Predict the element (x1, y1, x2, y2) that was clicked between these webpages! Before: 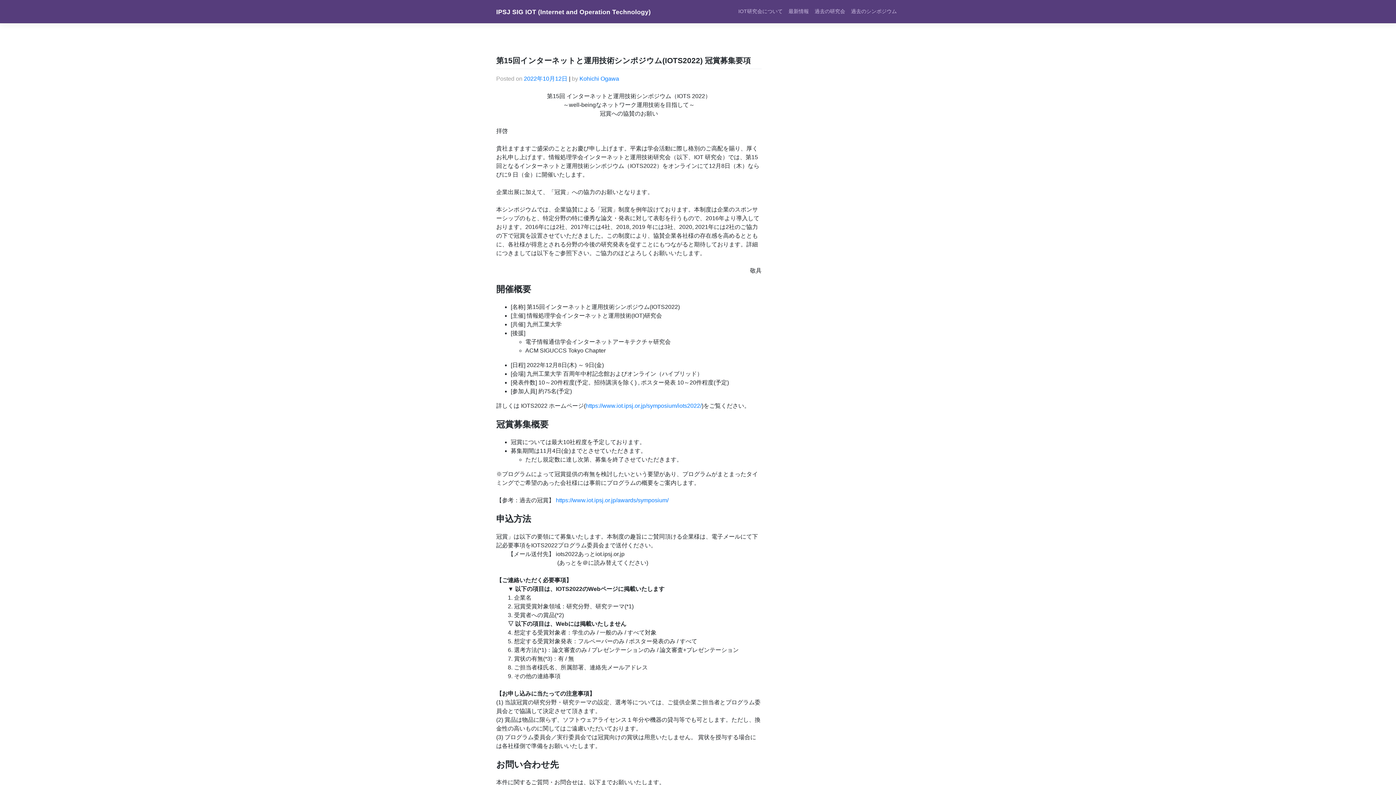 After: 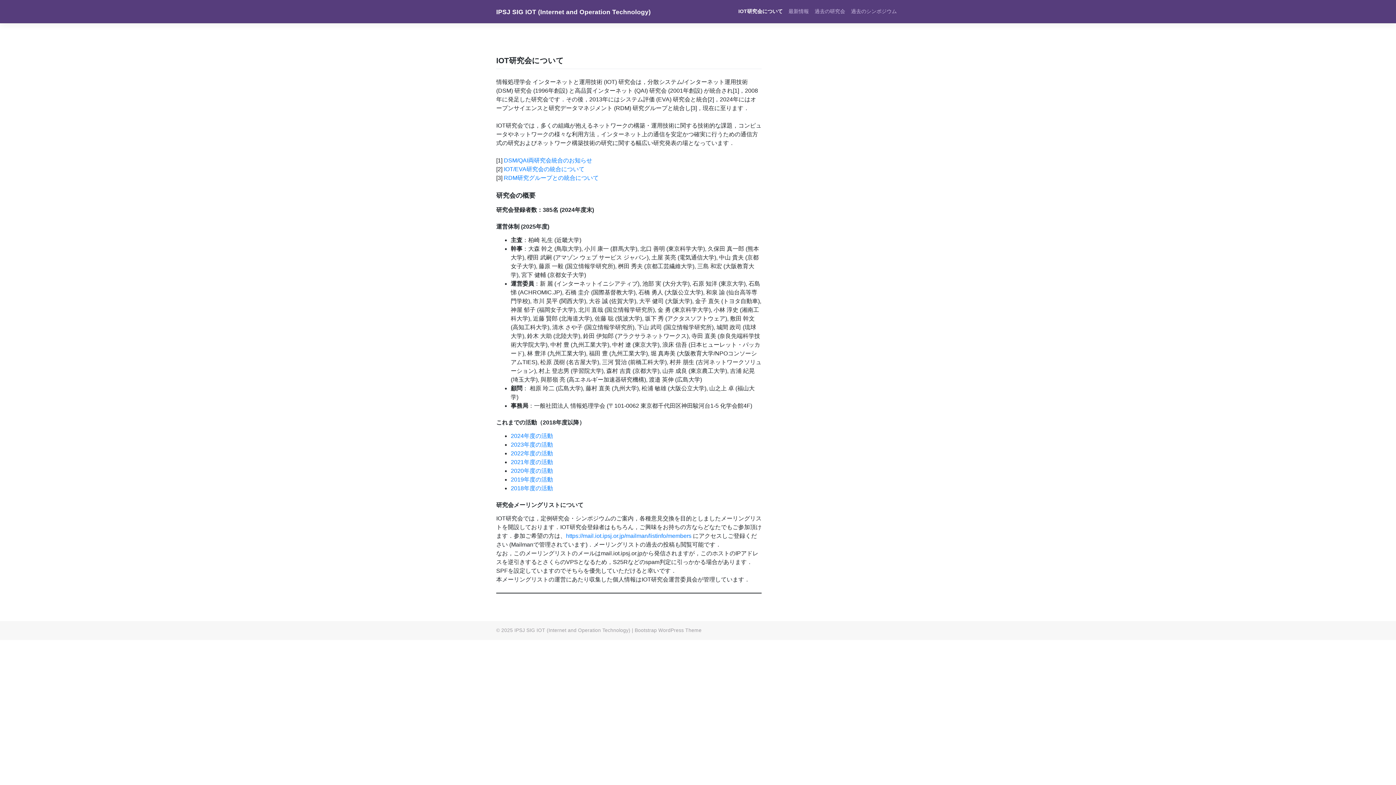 Action: bbox: (735, 4, 785, 18) label: IOT研究会について